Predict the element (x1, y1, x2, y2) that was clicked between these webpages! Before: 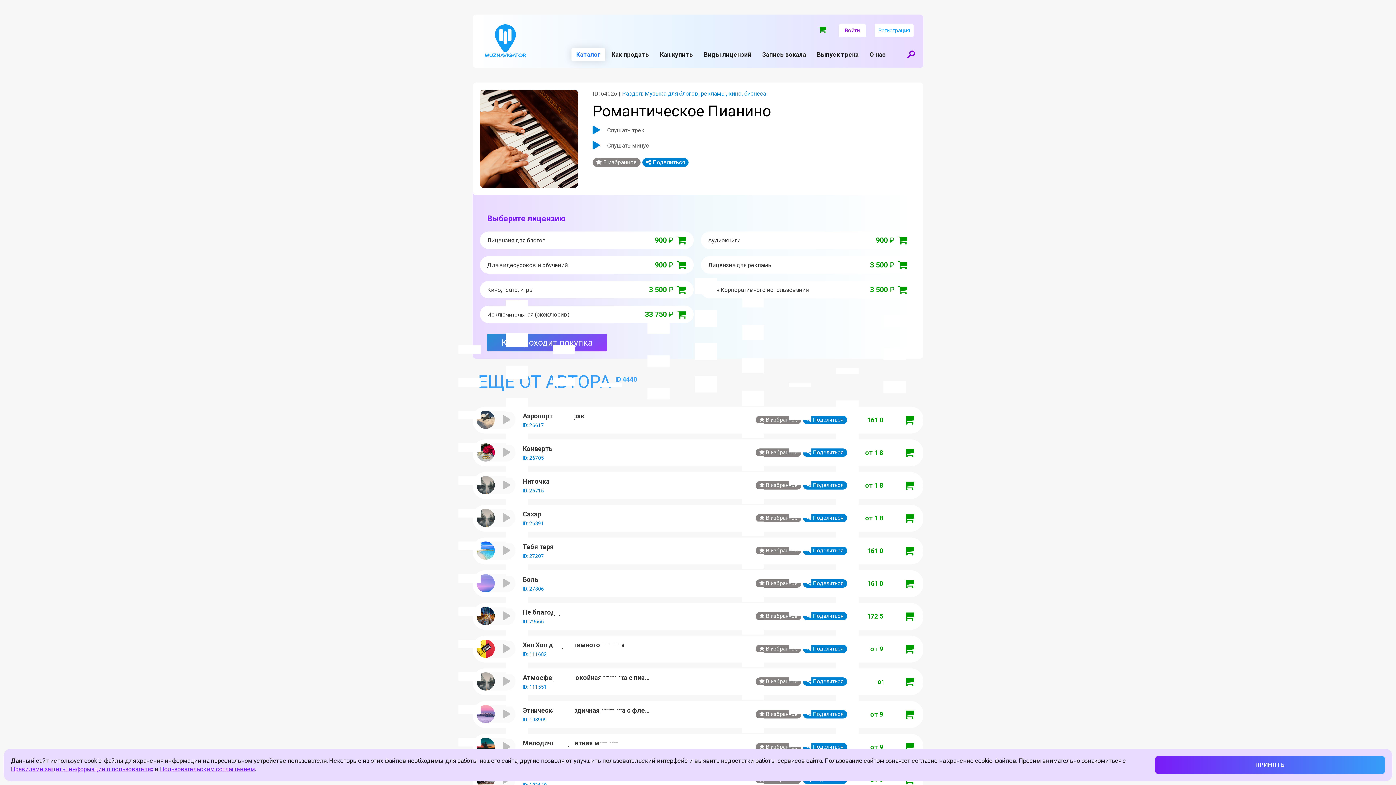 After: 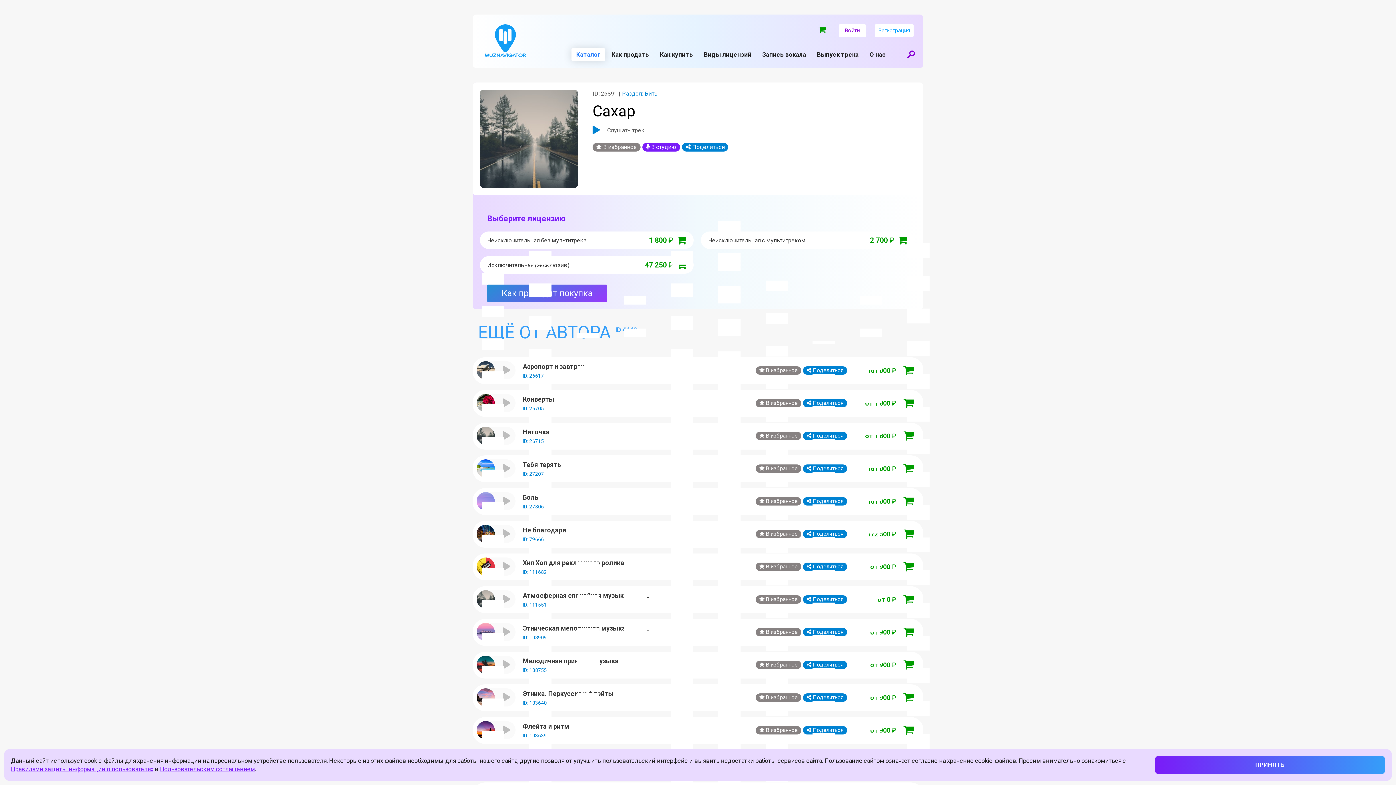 Action: bbox: (903, 512, 914, 524)